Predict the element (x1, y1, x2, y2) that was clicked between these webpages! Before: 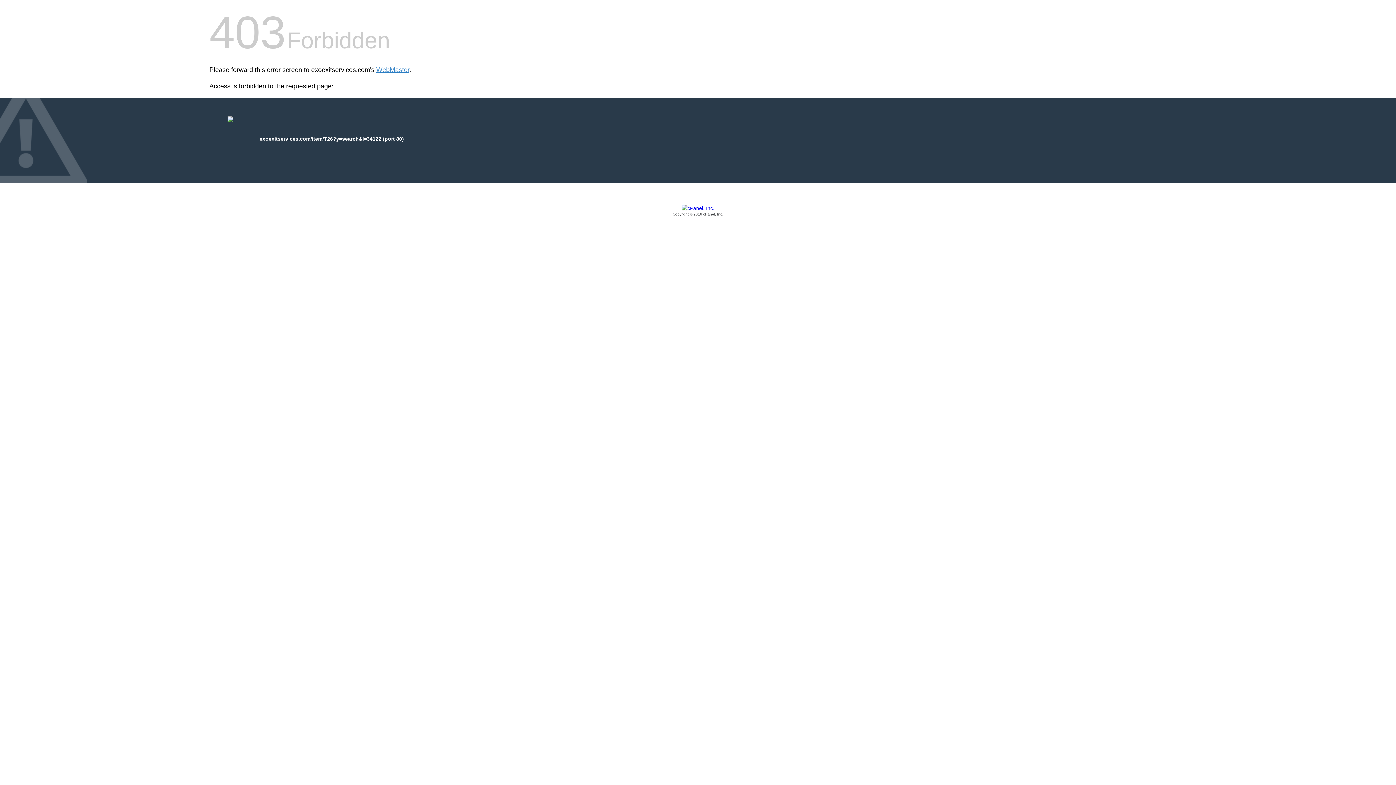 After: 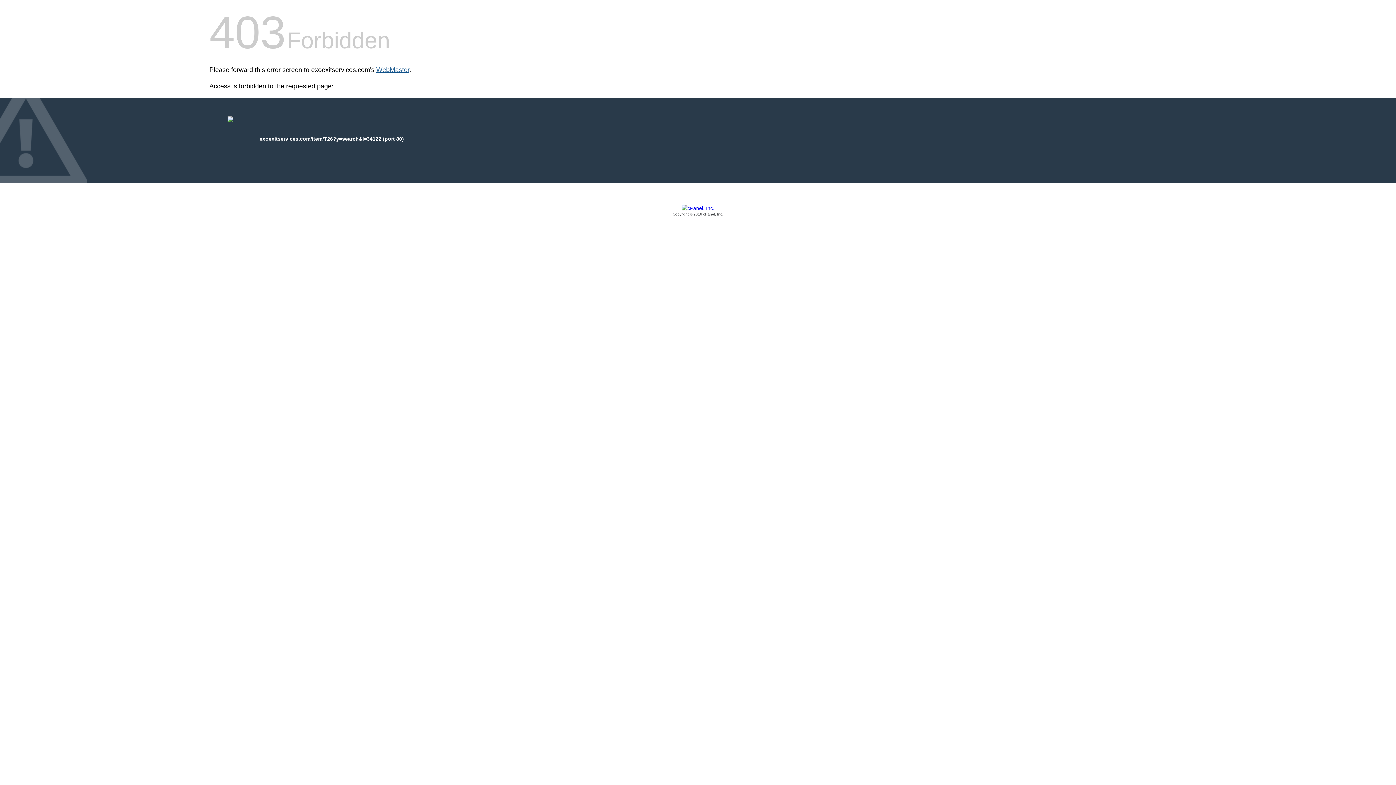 Action: bbox: (376, 66, 409, 73) label: WebMaster